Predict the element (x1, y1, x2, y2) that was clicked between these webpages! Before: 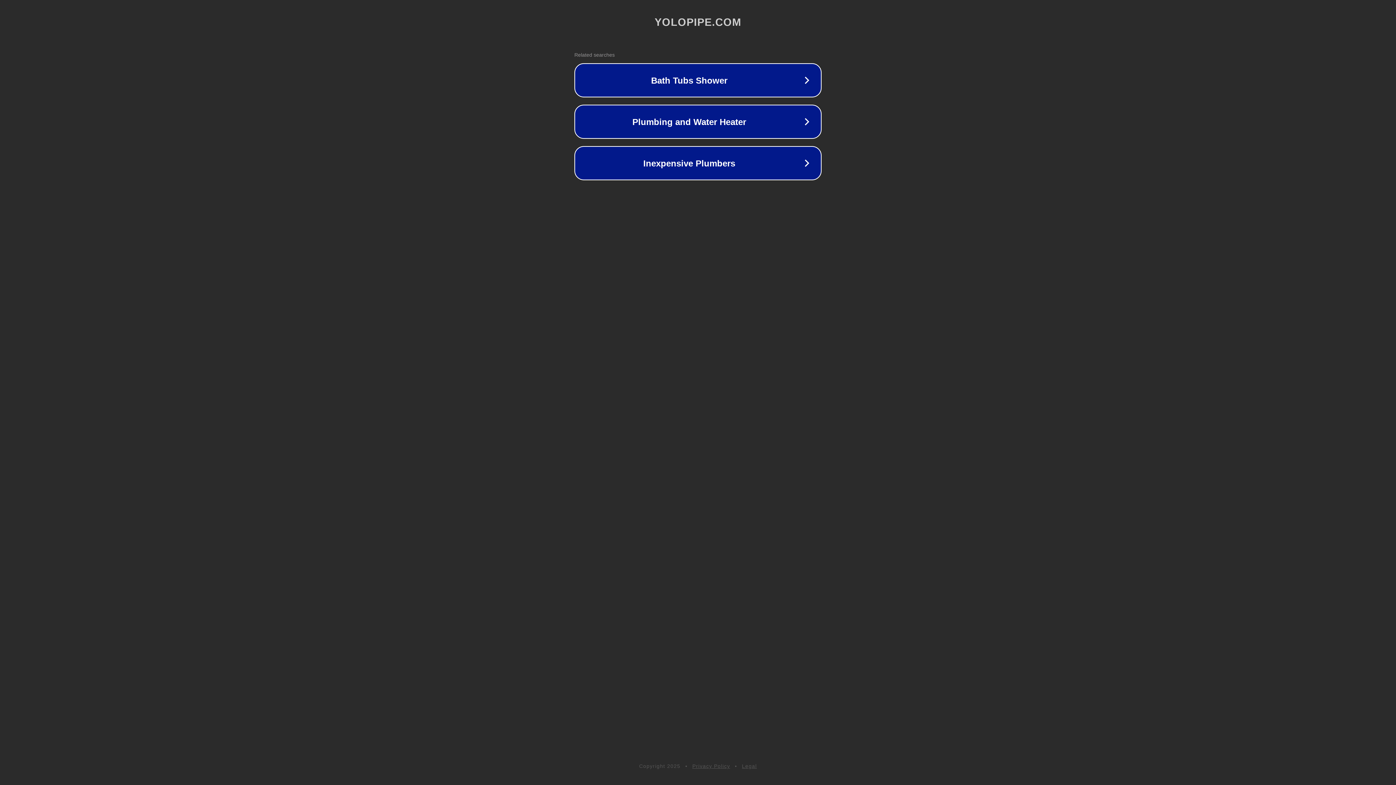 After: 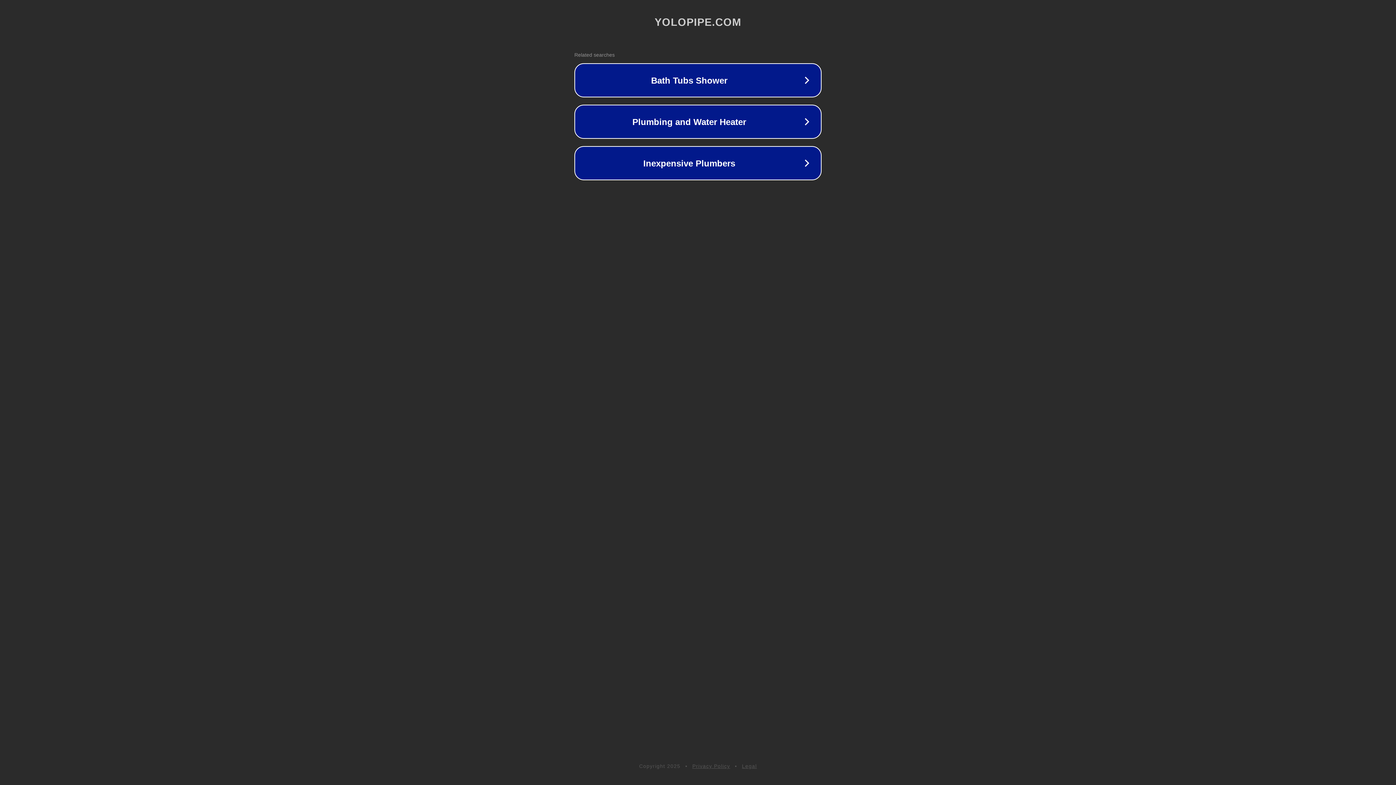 Action: label: Legal bbox: (742, 763, 757, 769)